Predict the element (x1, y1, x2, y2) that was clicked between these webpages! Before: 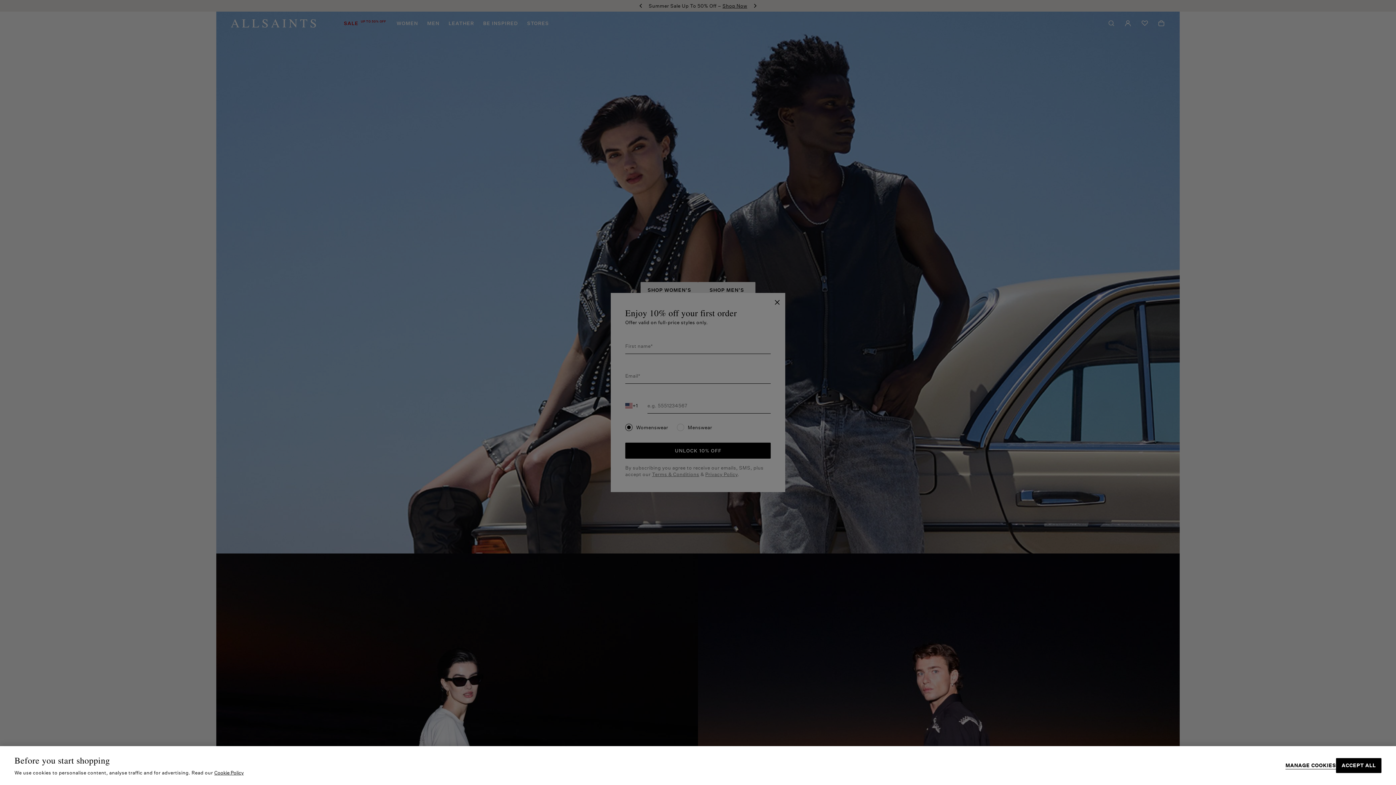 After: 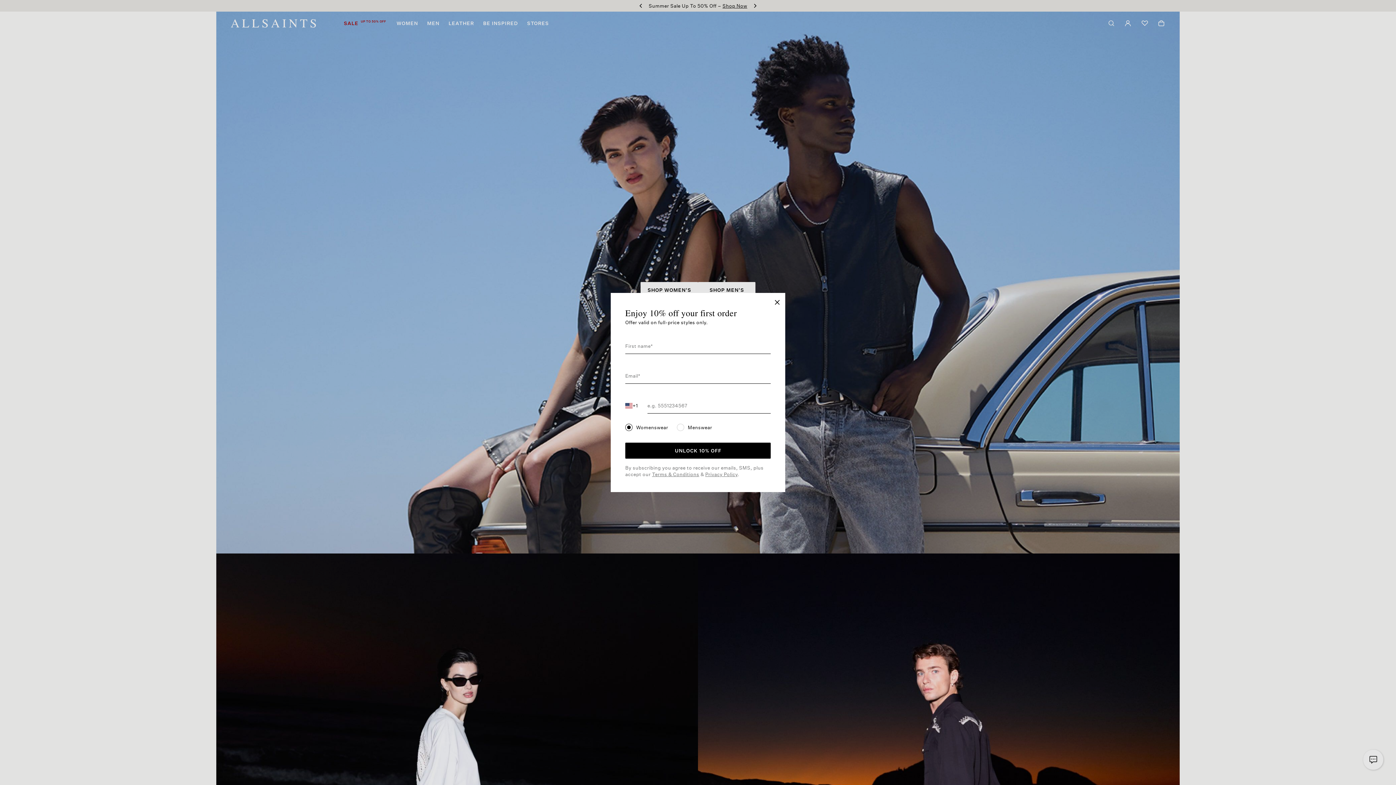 Action: bbox: (1336, 758, 1381, 773) label: ACCEPT ALL